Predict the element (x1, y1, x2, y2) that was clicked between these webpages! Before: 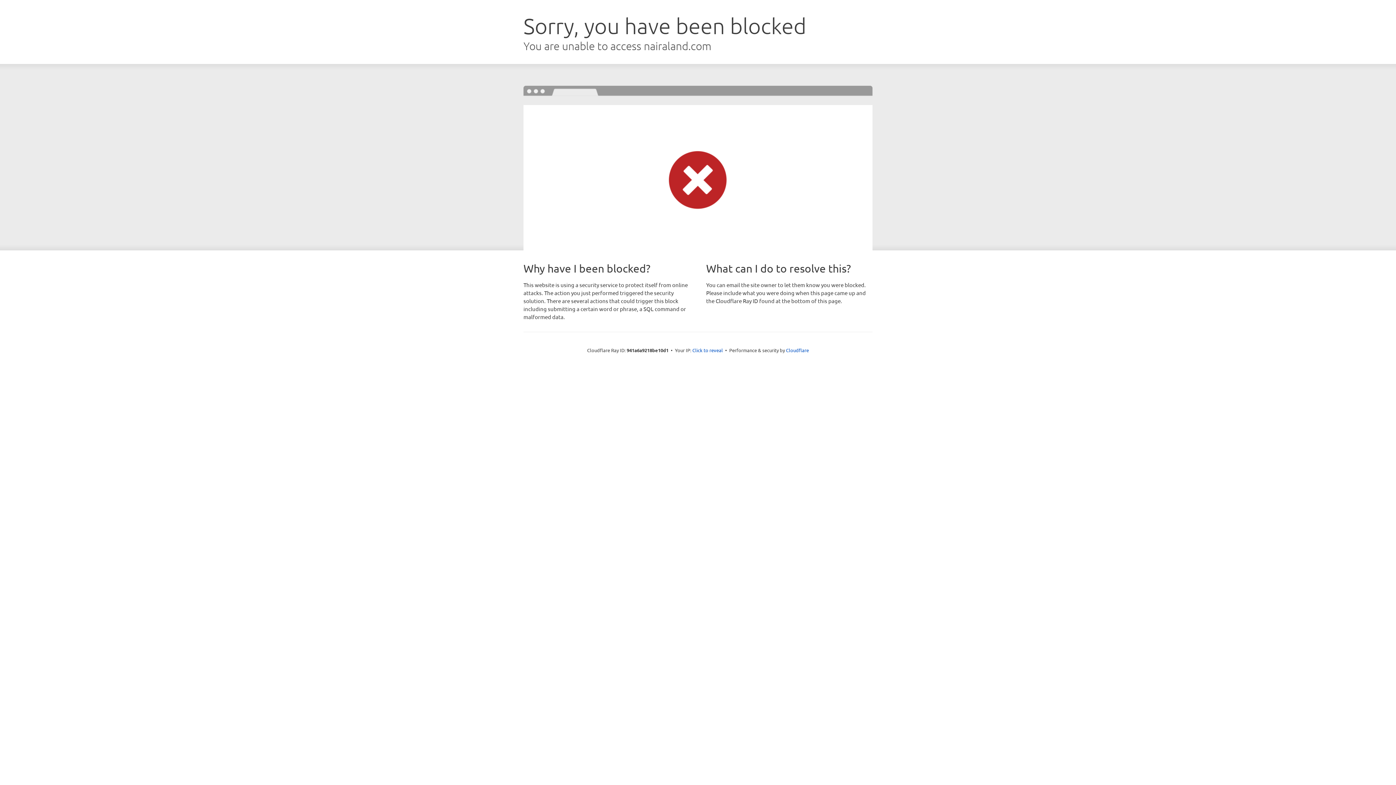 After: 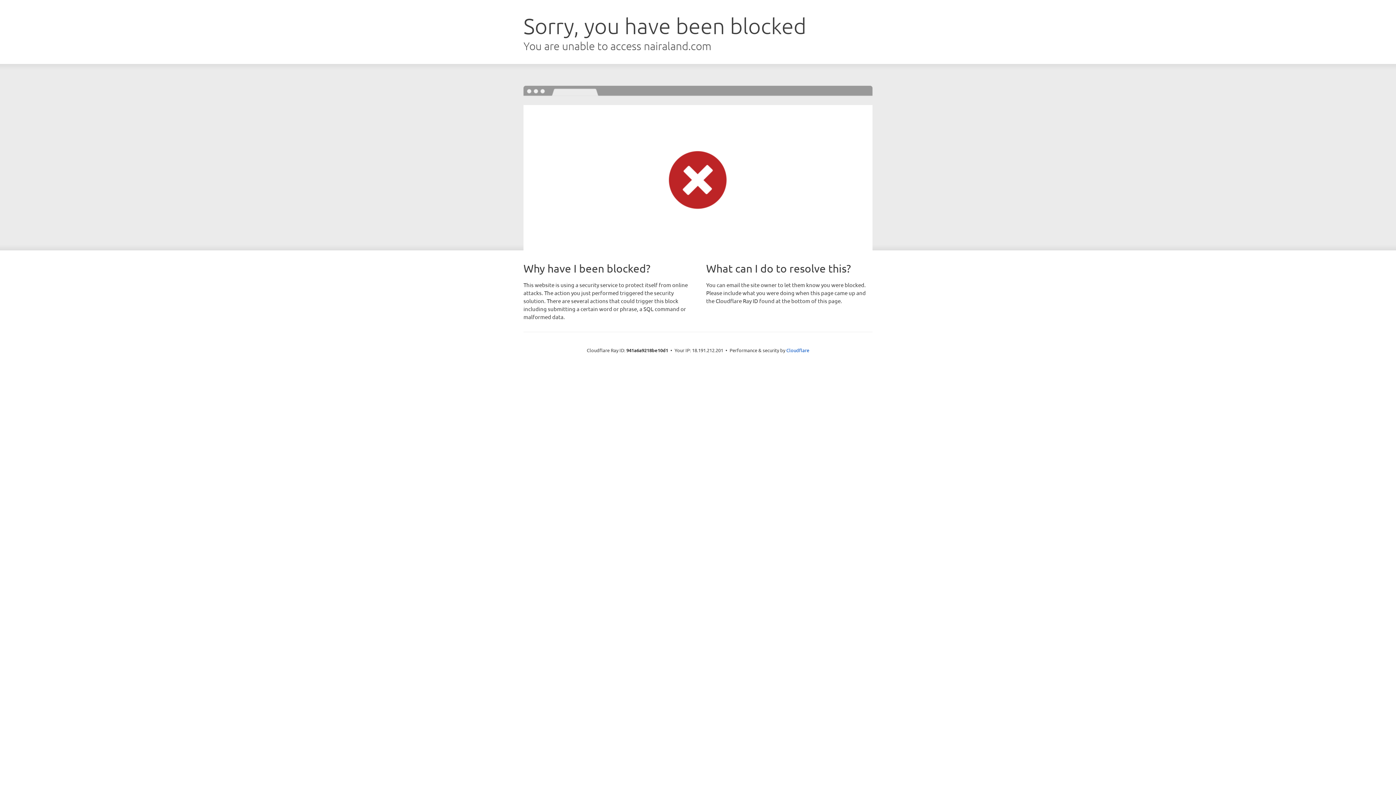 Action: bbox: (692, 346, 723, 353) label: Click to reveal